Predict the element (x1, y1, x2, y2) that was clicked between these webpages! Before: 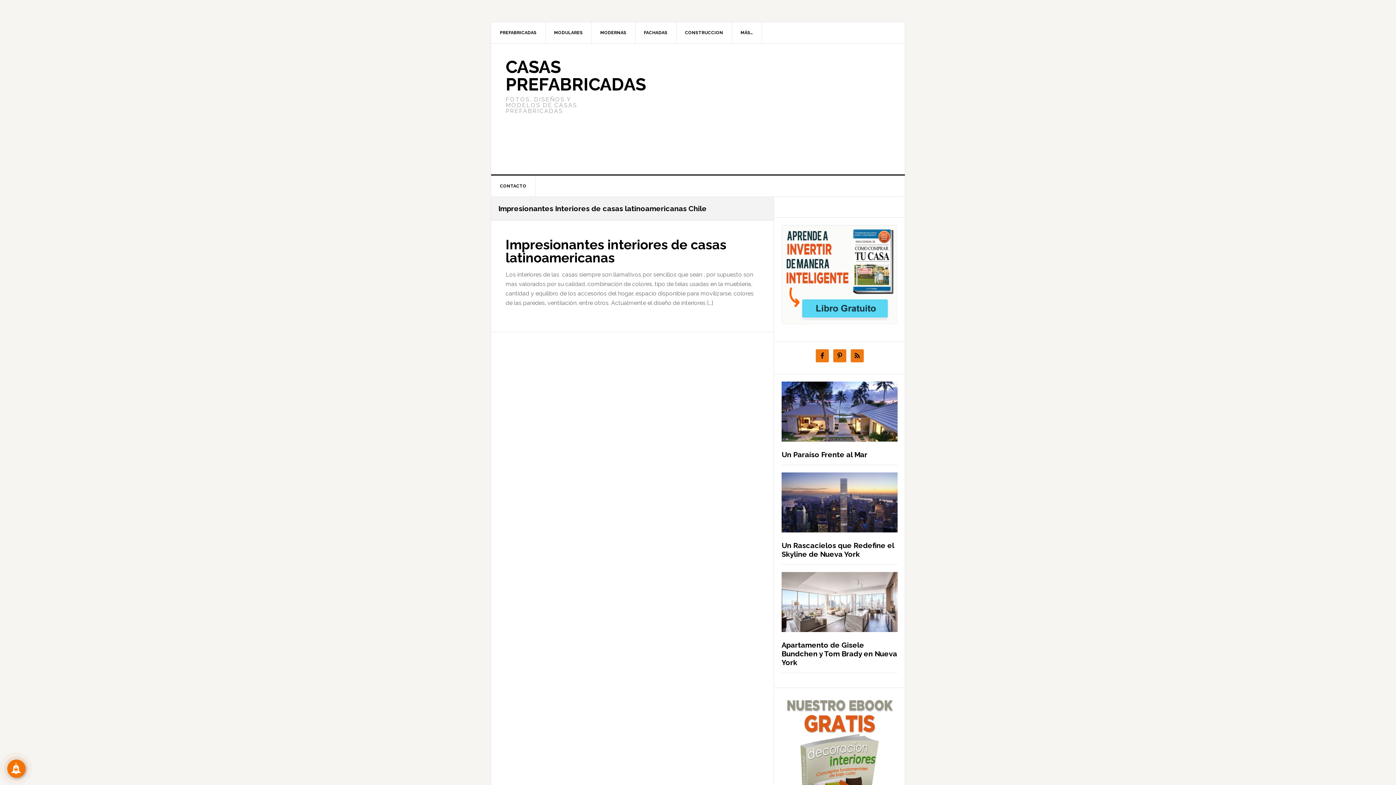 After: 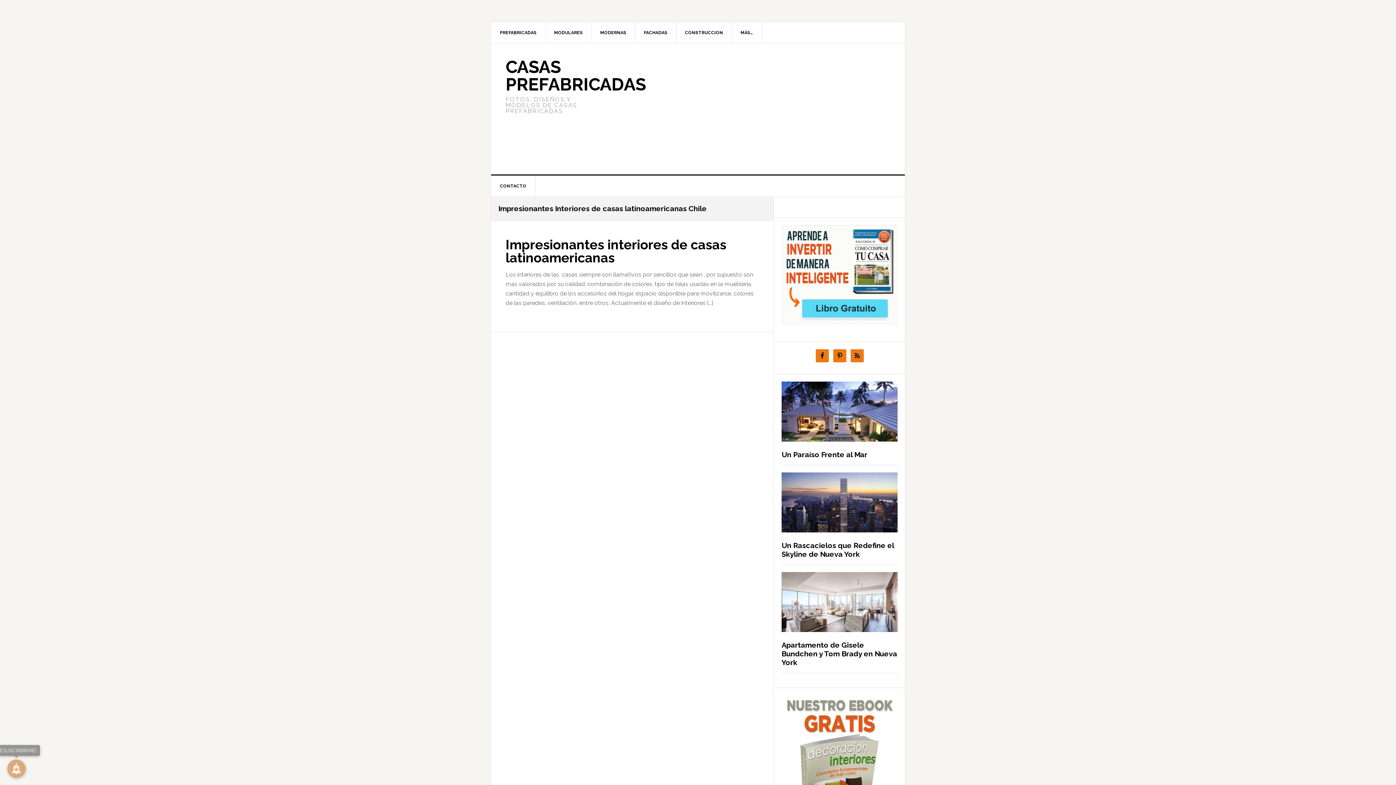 Action: label: Suscribete! bbox: (7, 760, 25, 778)